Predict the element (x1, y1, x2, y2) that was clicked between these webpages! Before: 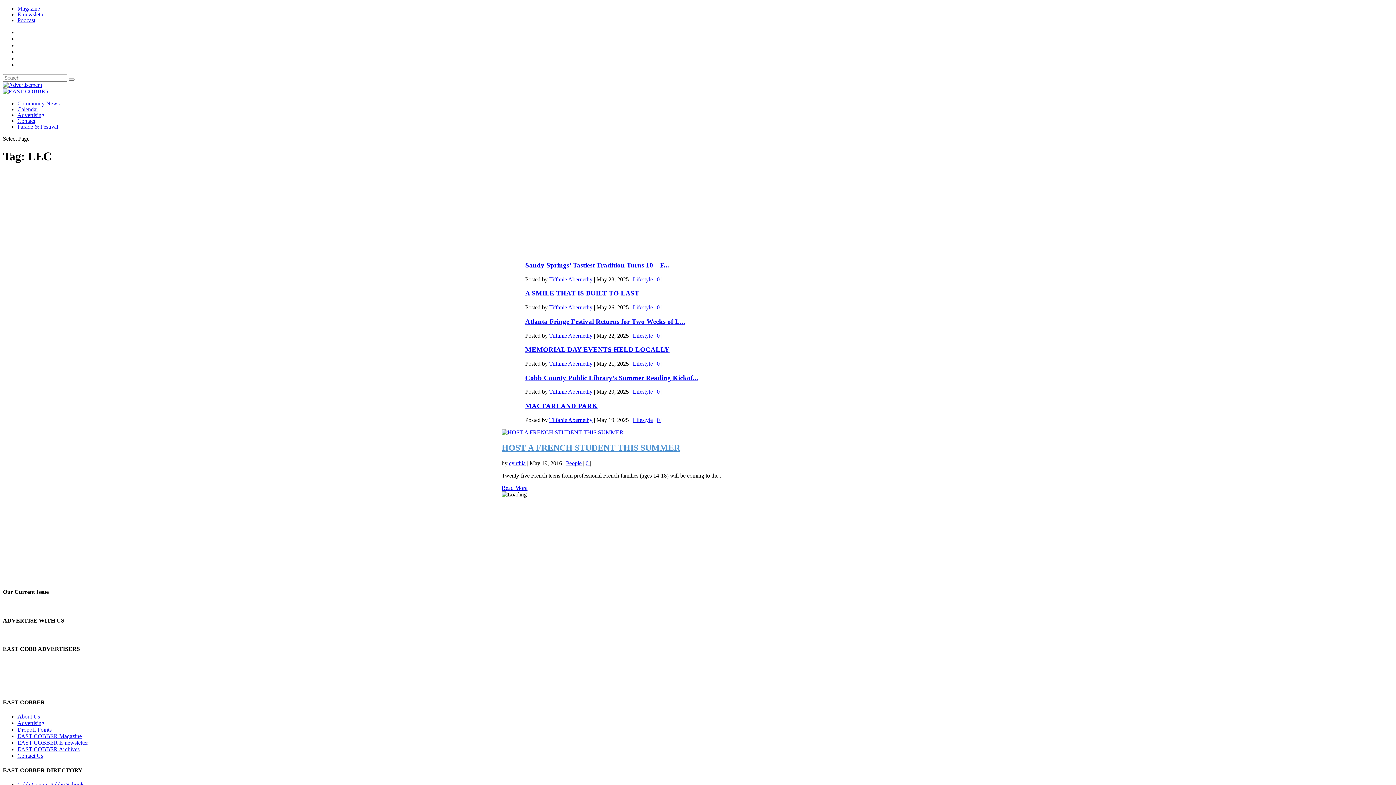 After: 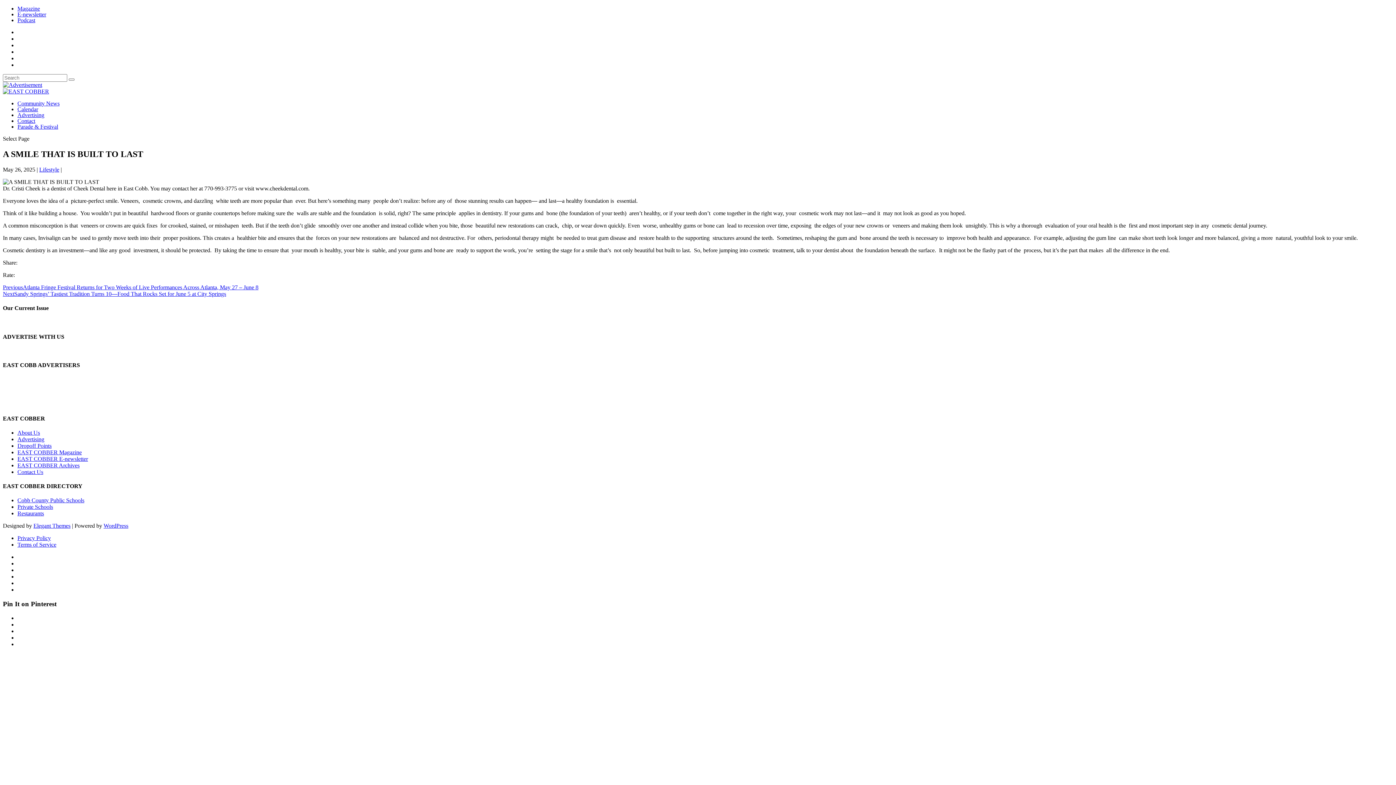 Action: bbox: (657, 304, 661, 310) label: 0 